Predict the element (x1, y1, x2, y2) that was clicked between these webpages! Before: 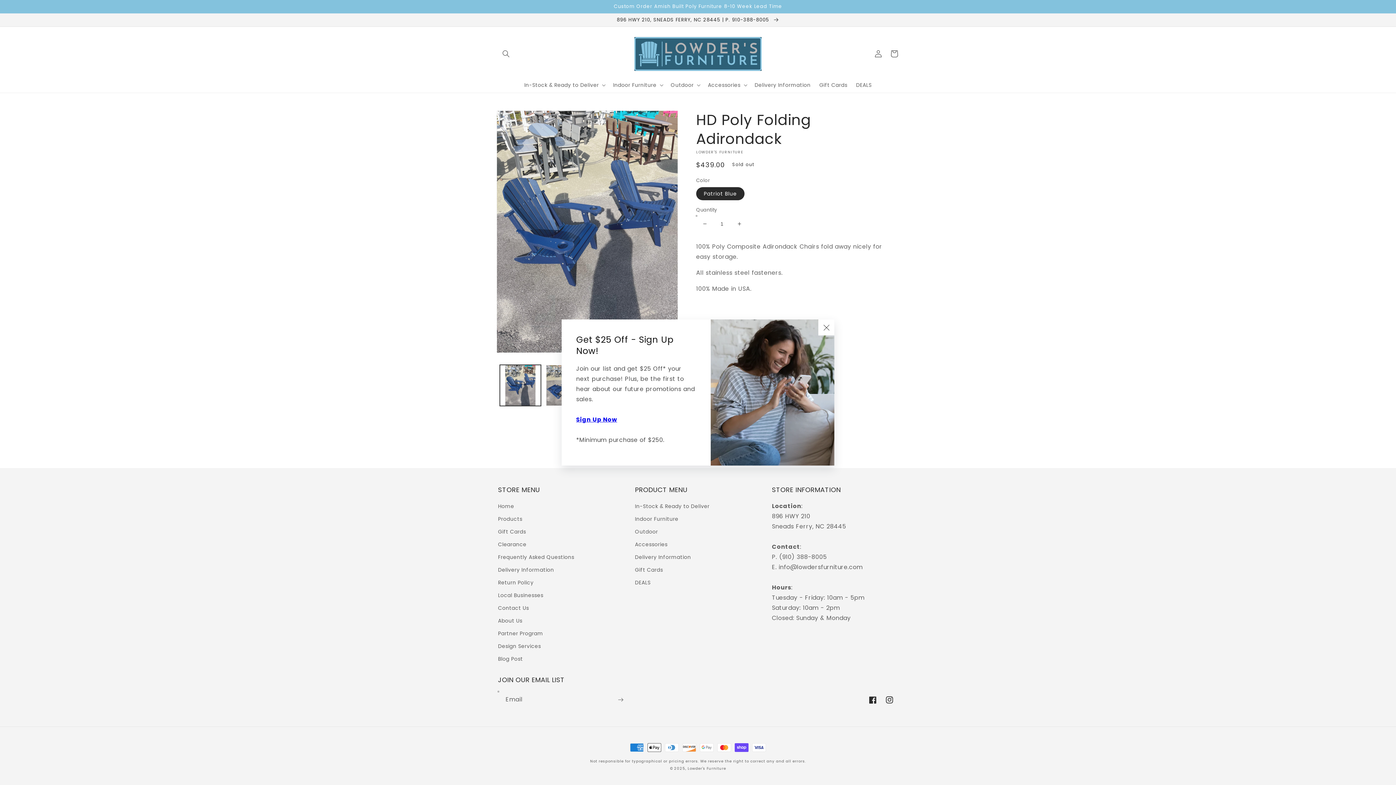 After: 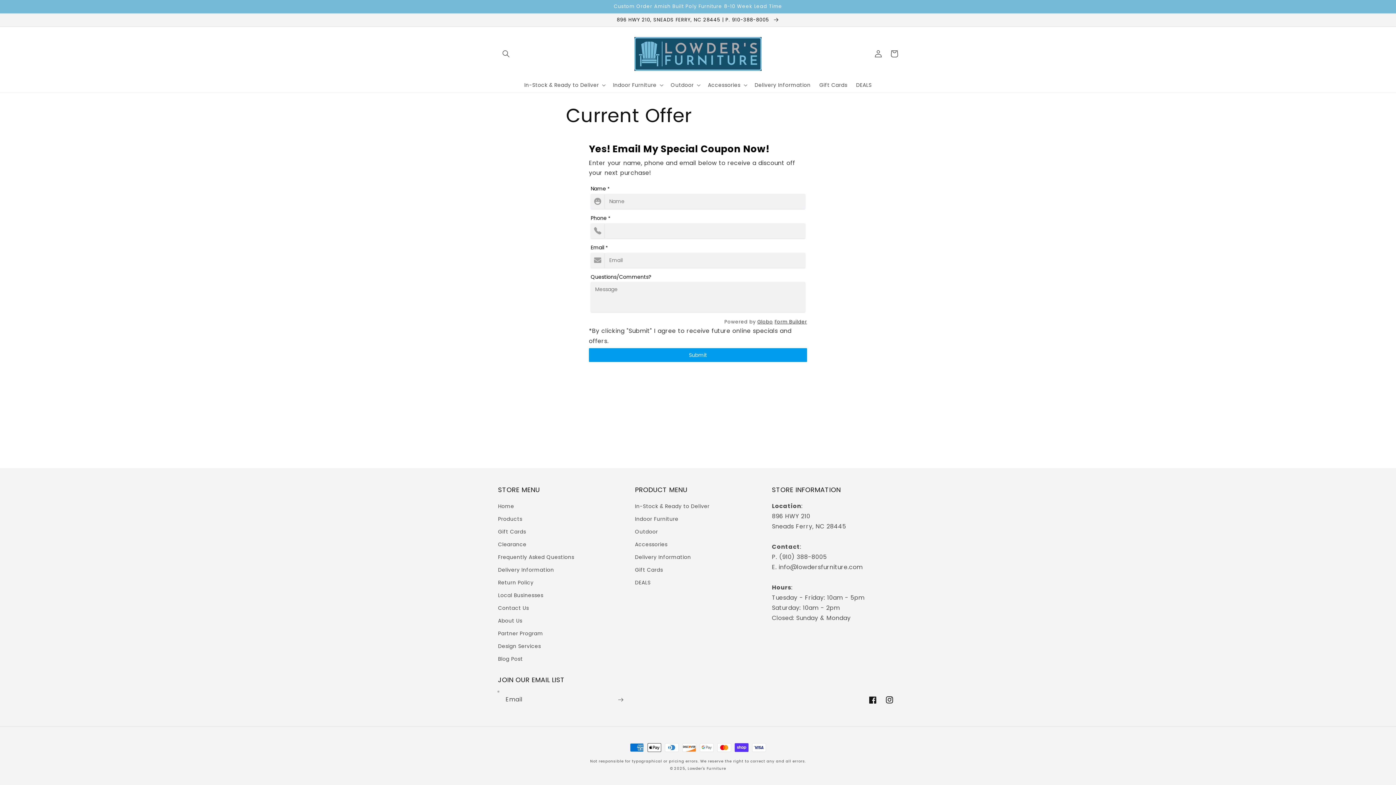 Action: label: Sign Up Now

 bbox: (576, 415, 617, 423)